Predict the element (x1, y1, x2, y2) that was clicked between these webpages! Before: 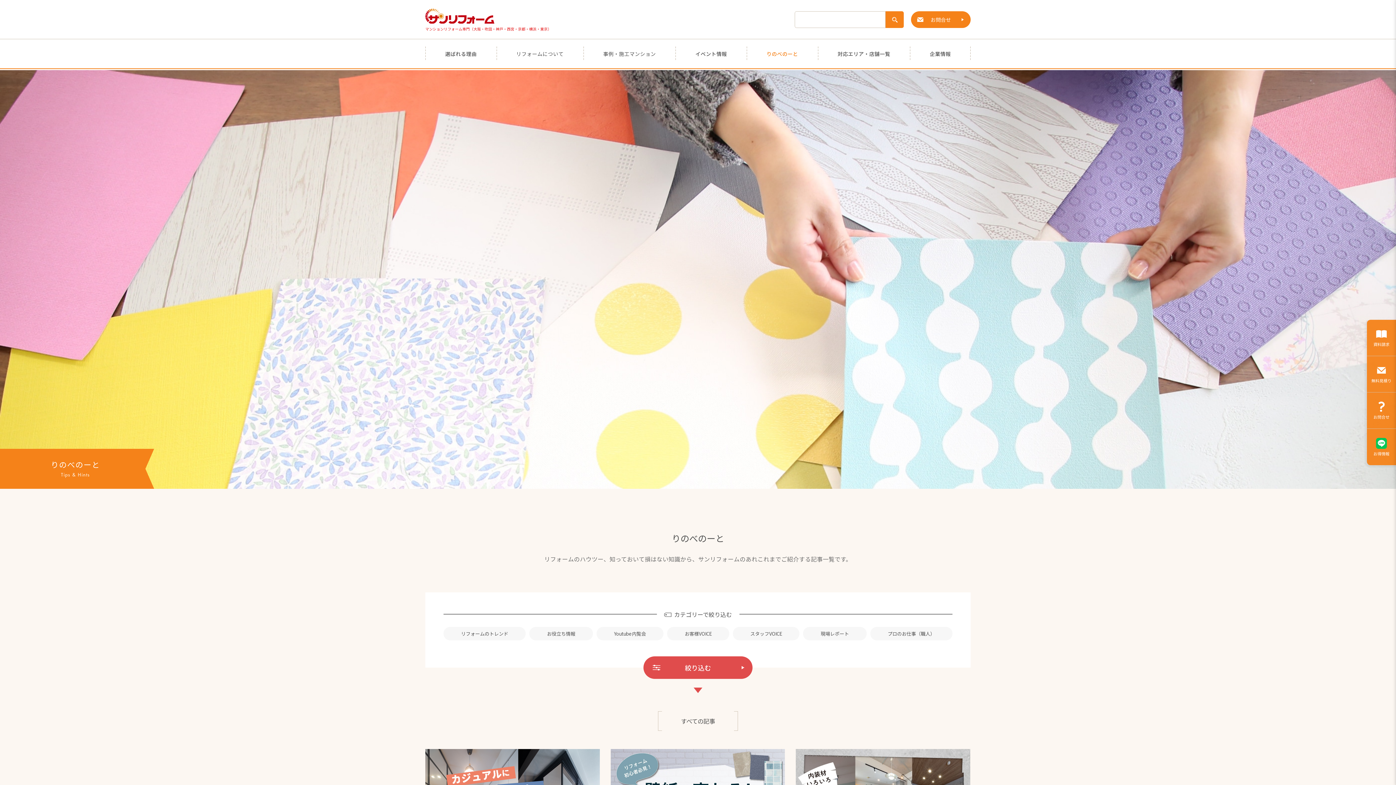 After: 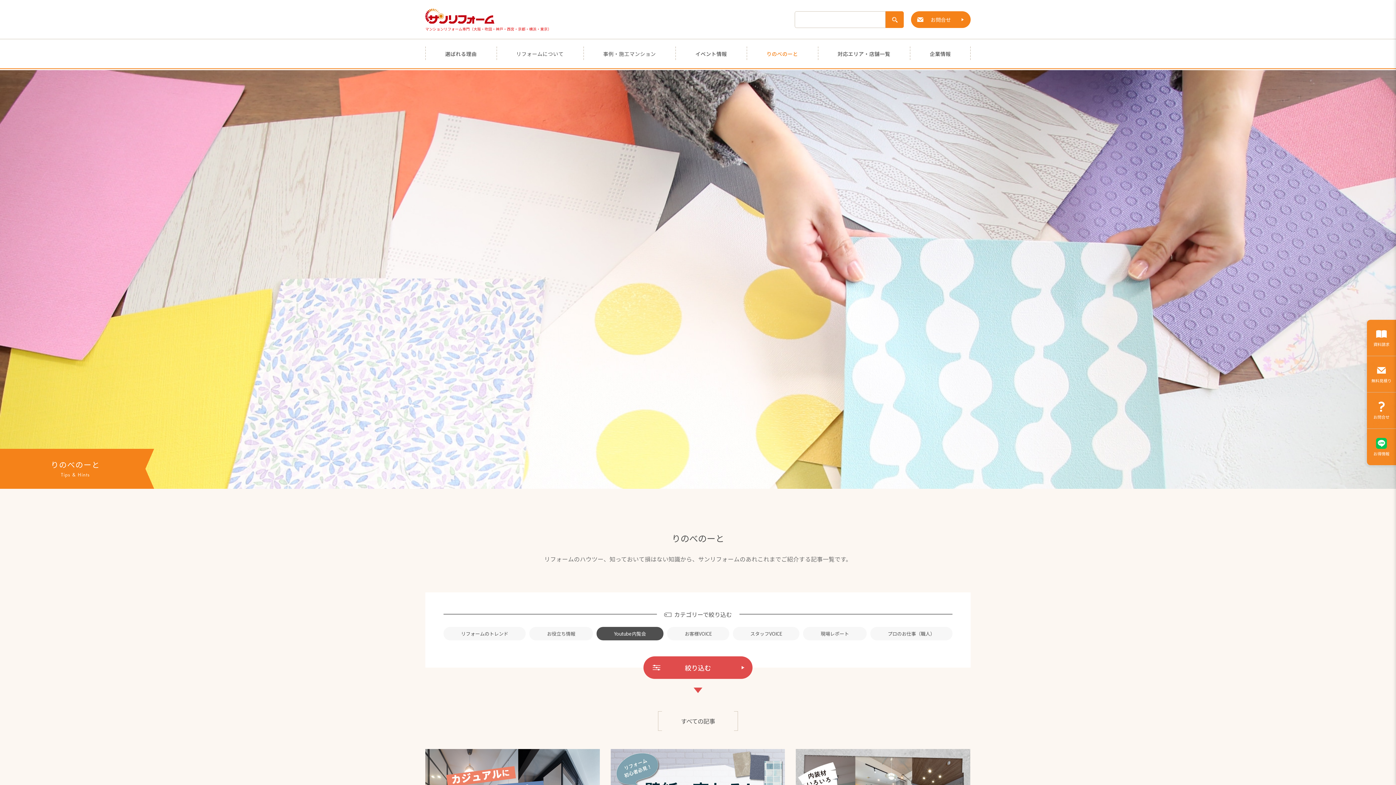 Action: label: Youtube内覧会 bbox: (596, 627, 663, 640)